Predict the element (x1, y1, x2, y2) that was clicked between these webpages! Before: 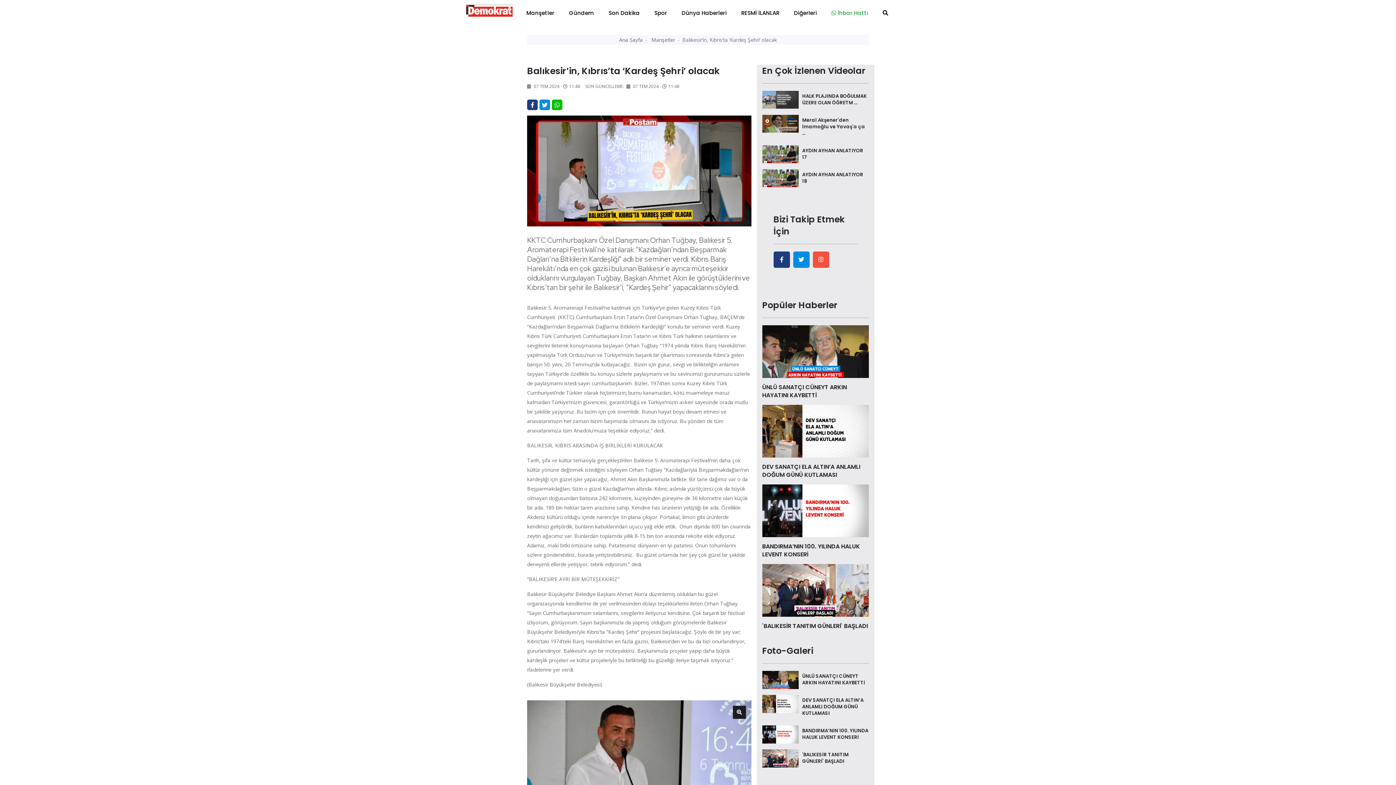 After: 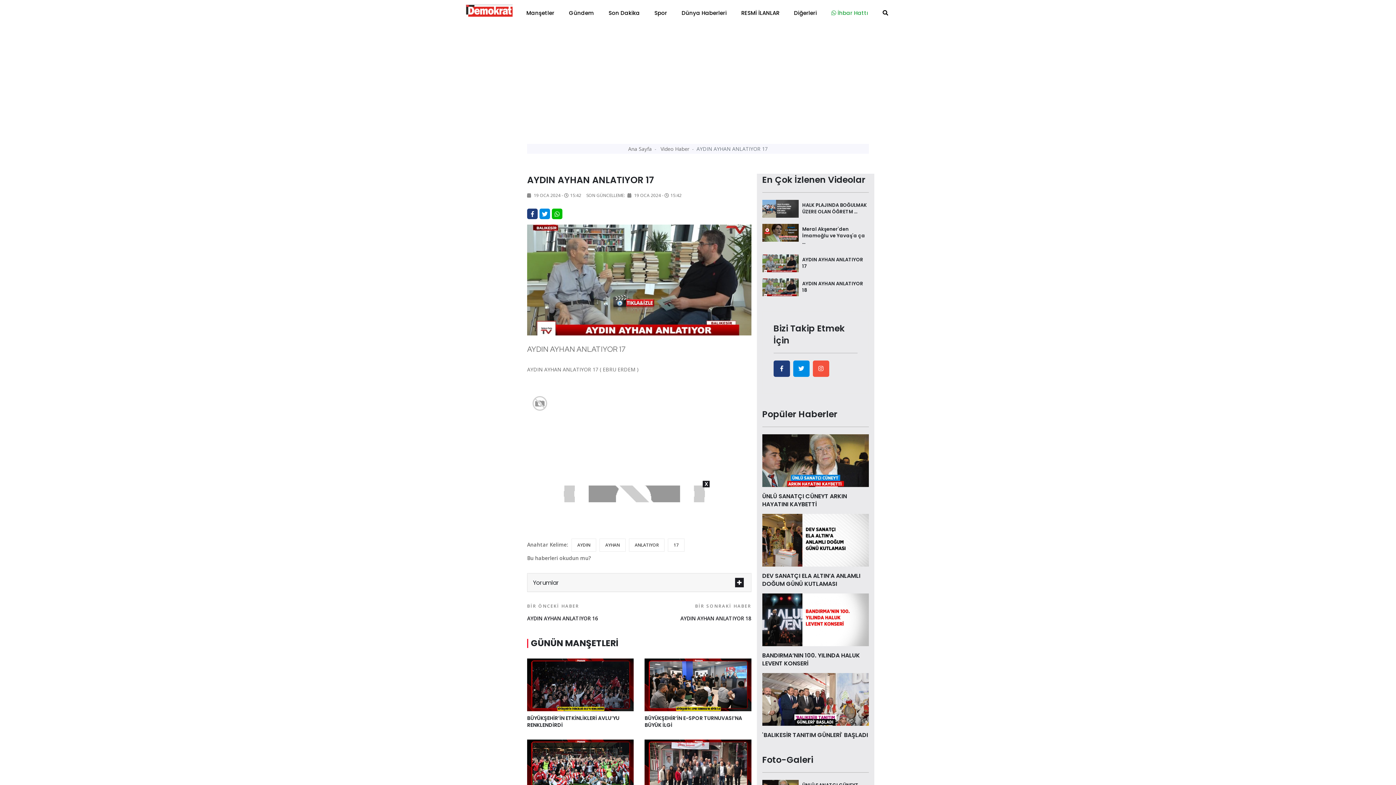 Action: bbox: (802, 147, 863, 160) label: AYDIN AYHAN ANLATIYOR 17